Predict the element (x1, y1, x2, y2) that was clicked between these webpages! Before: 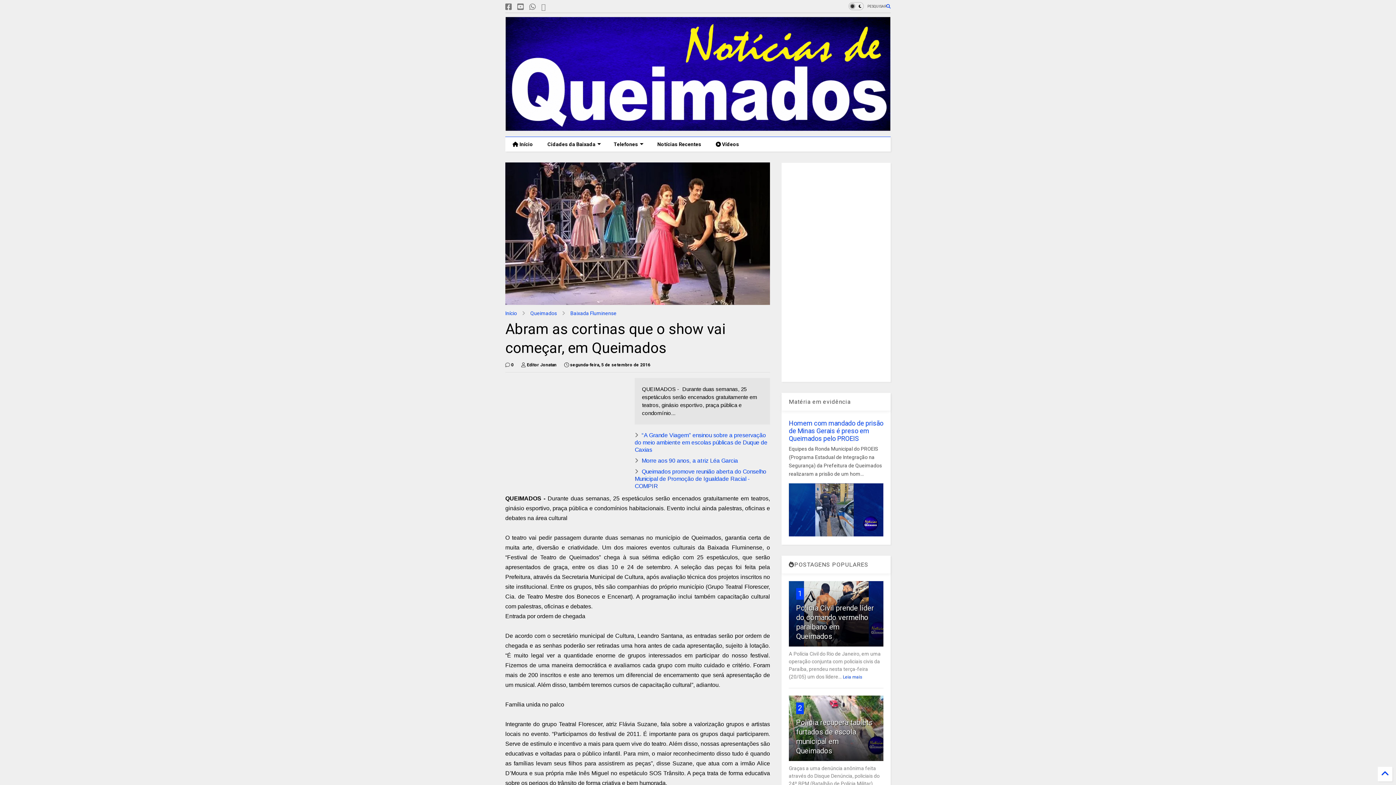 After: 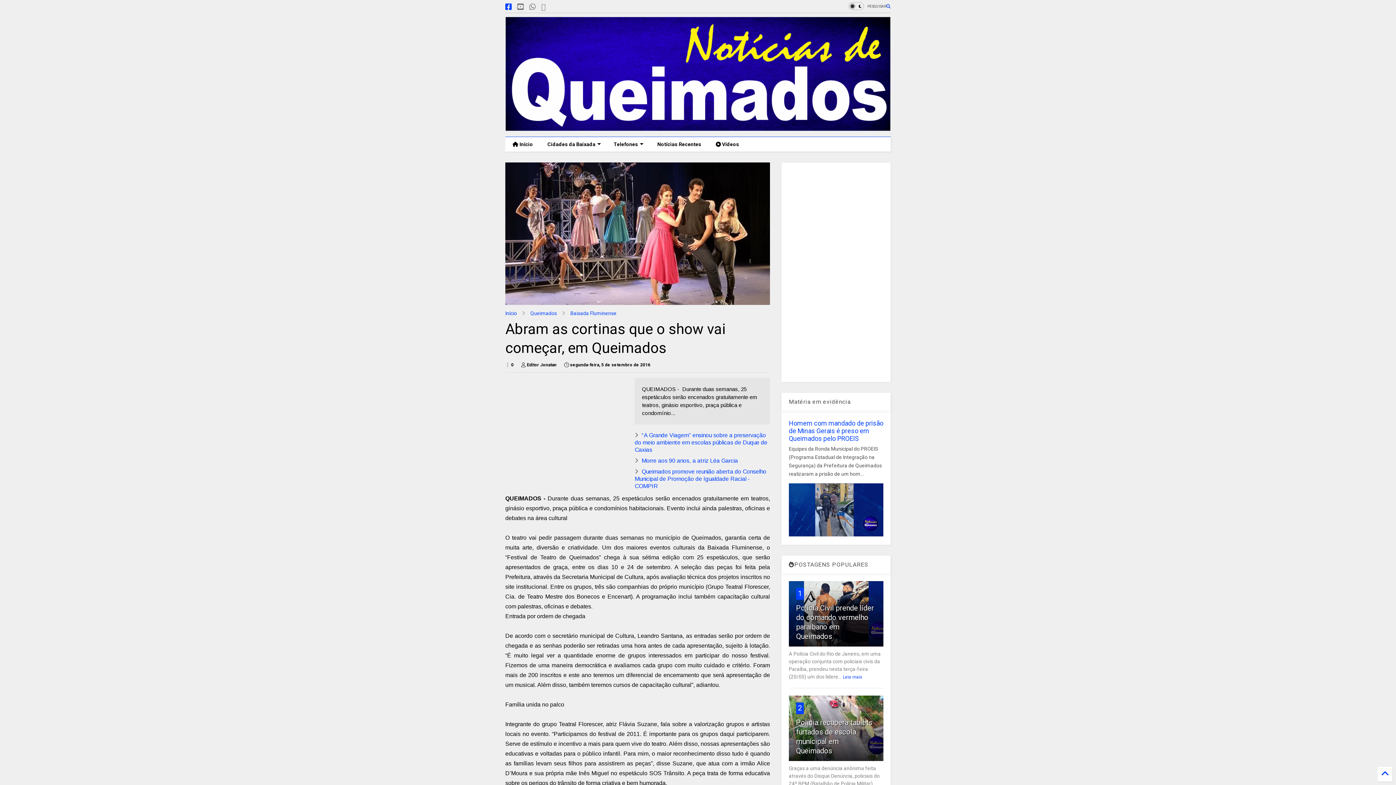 Action: bbox: (505, 0, 512, 13)